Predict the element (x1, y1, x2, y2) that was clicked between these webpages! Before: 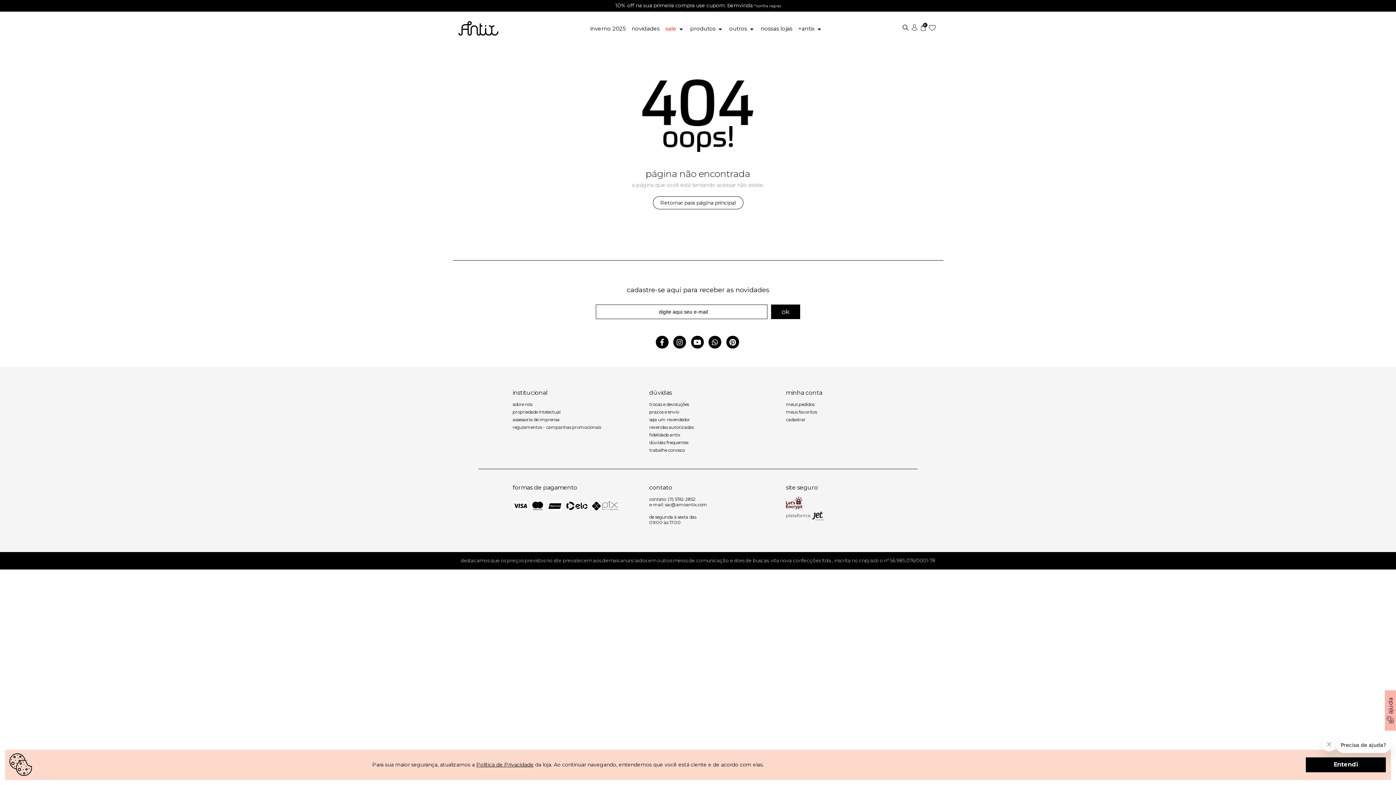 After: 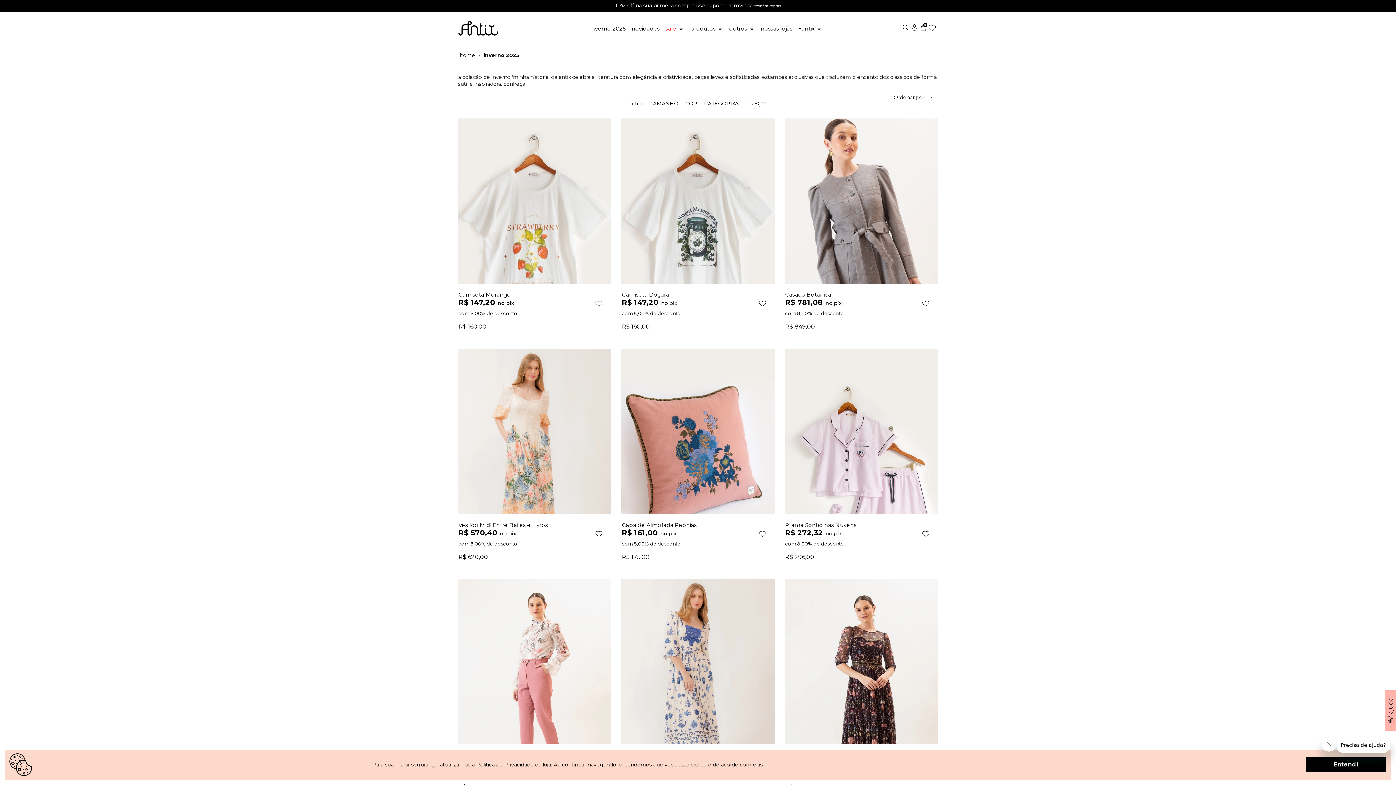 Action: bbox: (590, 19, 626, 37) label: Inverno 2025